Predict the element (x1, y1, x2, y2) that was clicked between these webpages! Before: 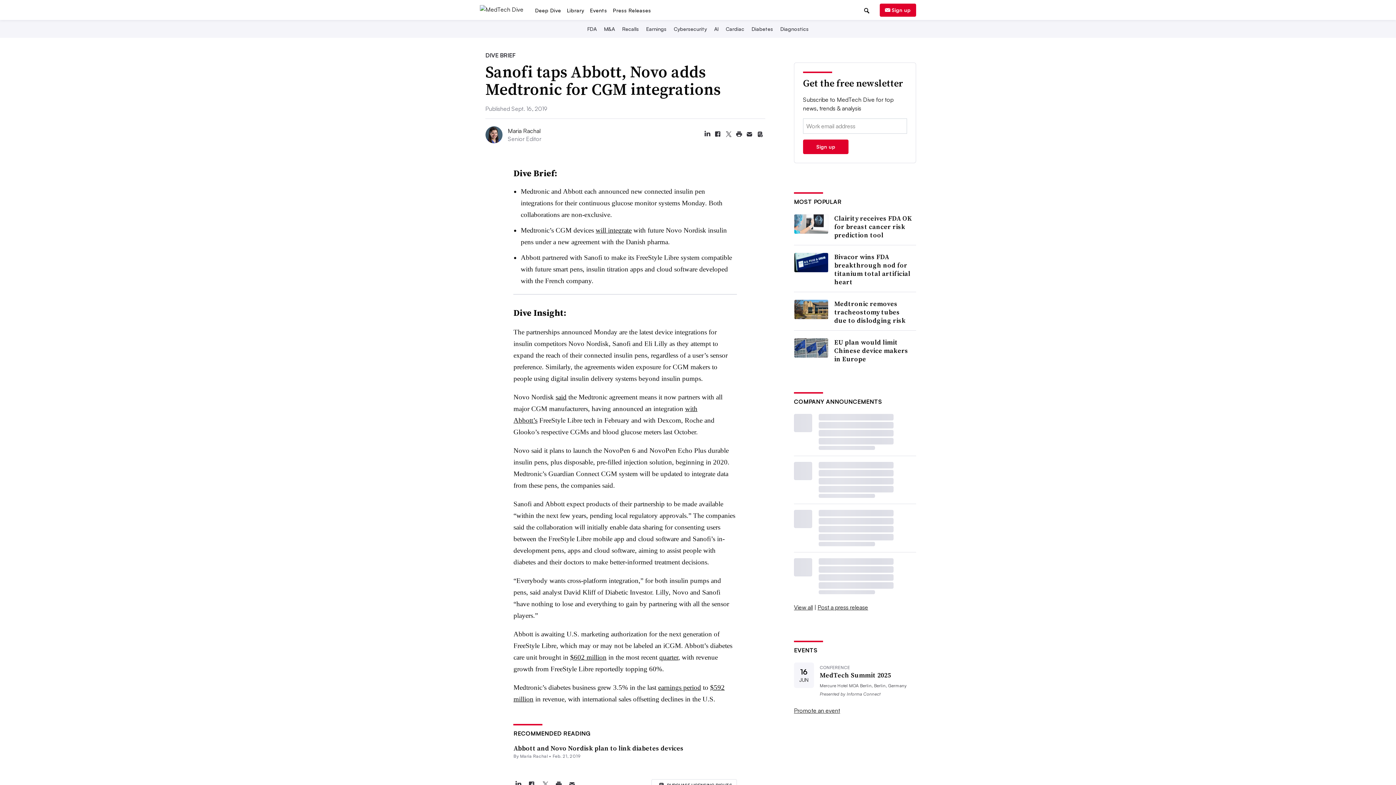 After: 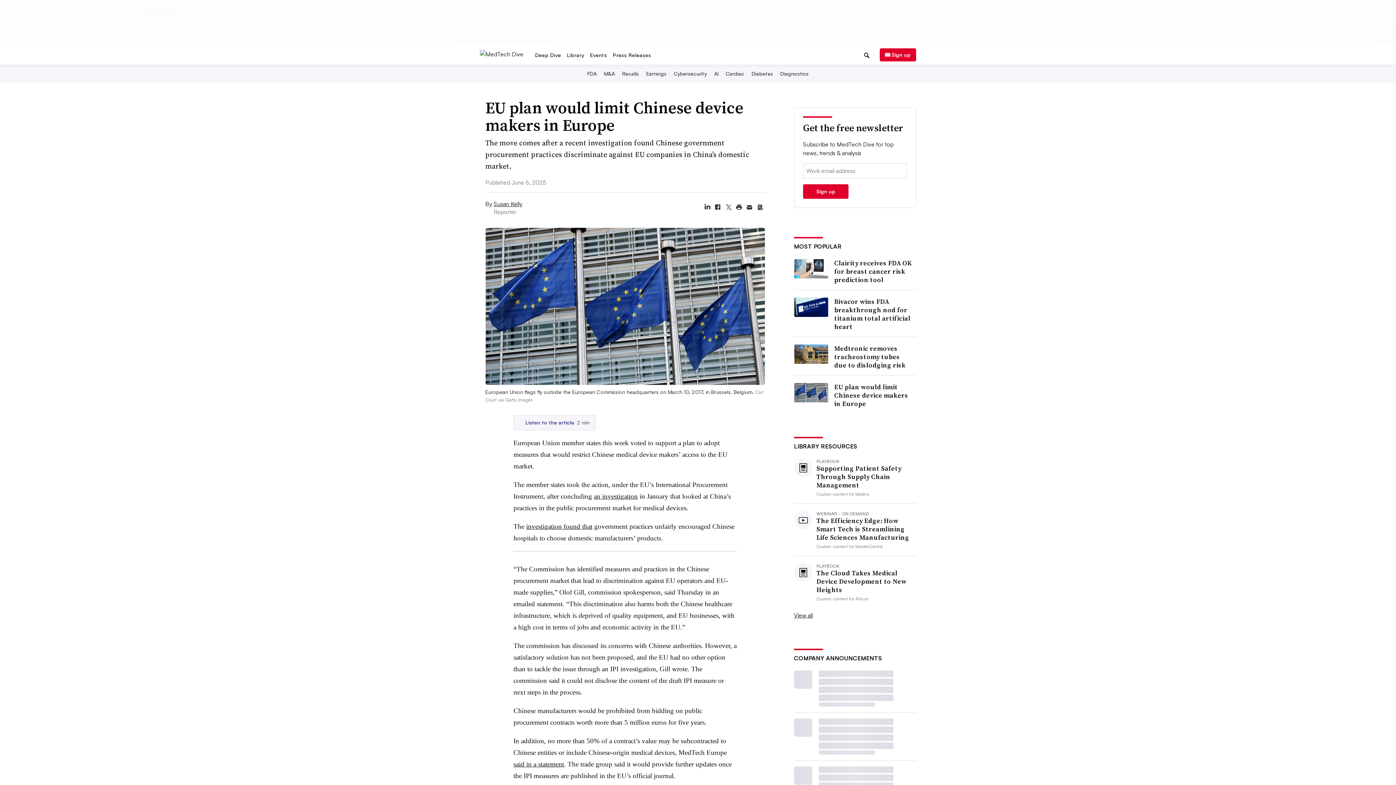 Action: bbox: (834, 382, 912, 408) label: EU plan would limit Chinese device makers in Europe